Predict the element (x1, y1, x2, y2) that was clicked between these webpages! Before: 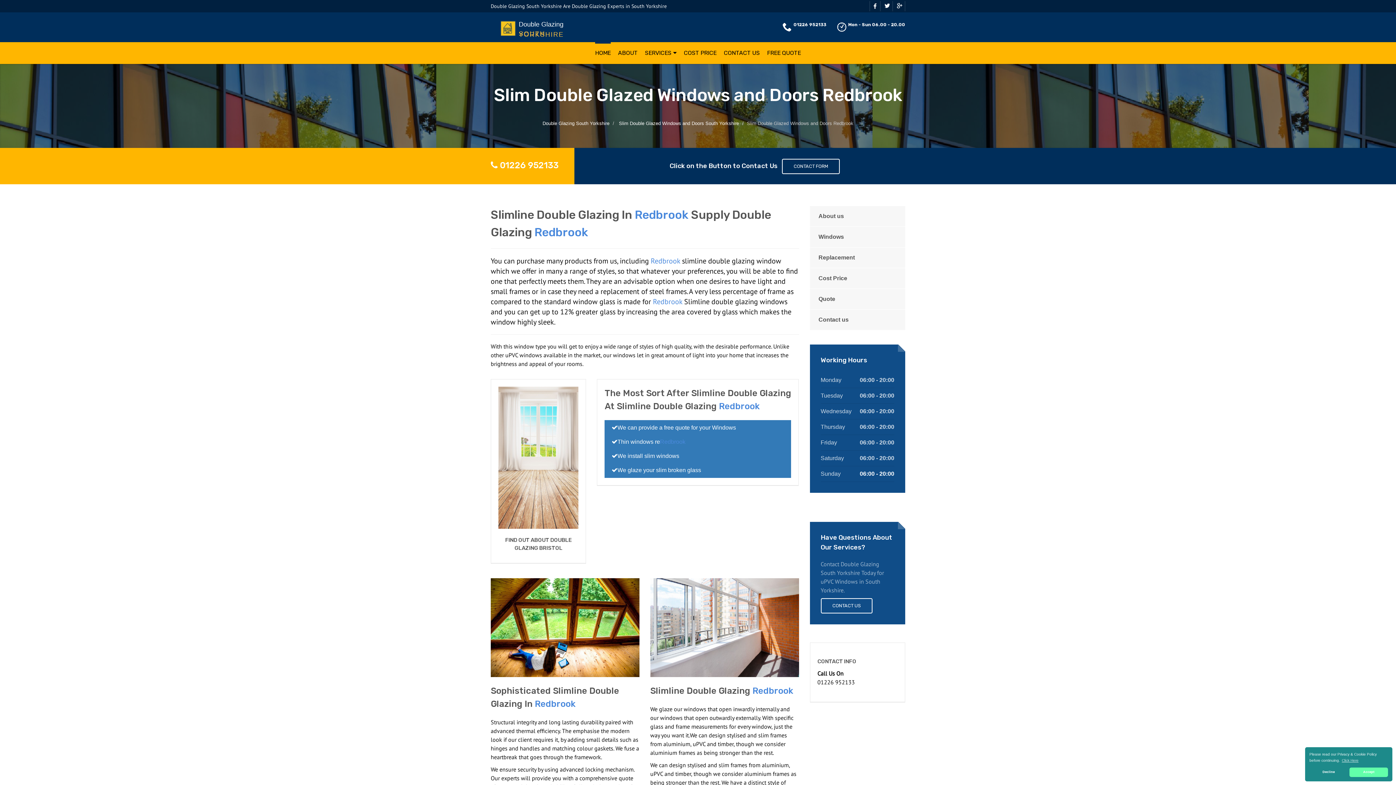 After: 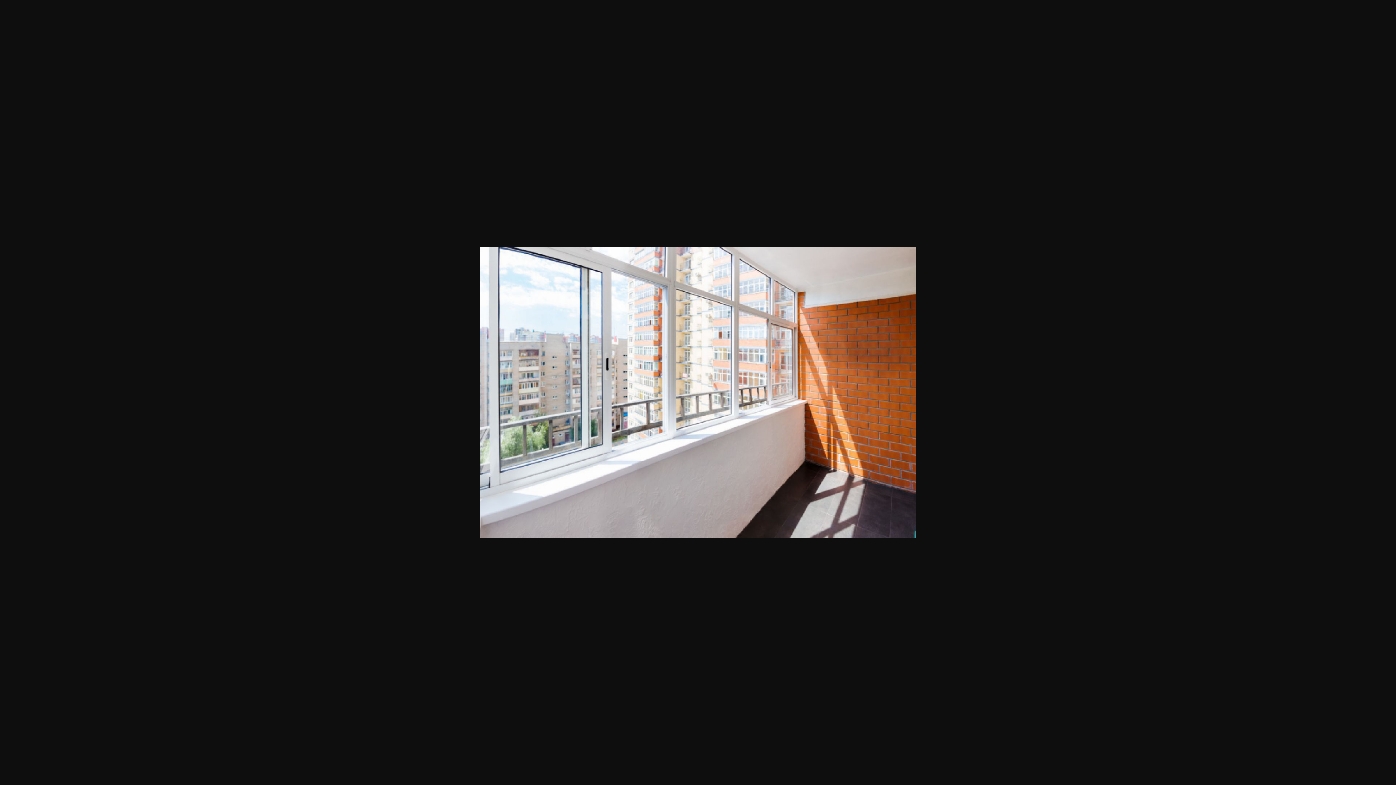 Action: bbox: (650, 578, 799, 677)